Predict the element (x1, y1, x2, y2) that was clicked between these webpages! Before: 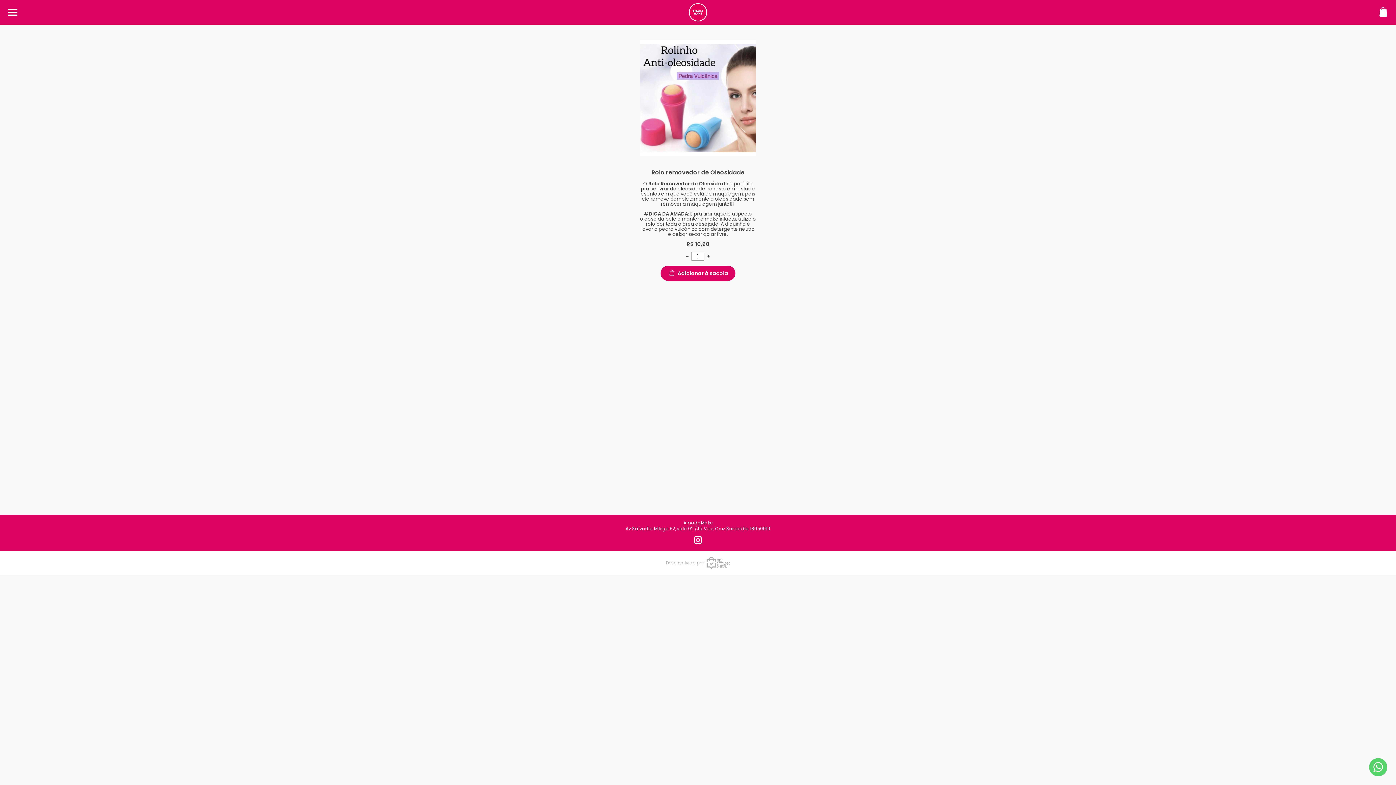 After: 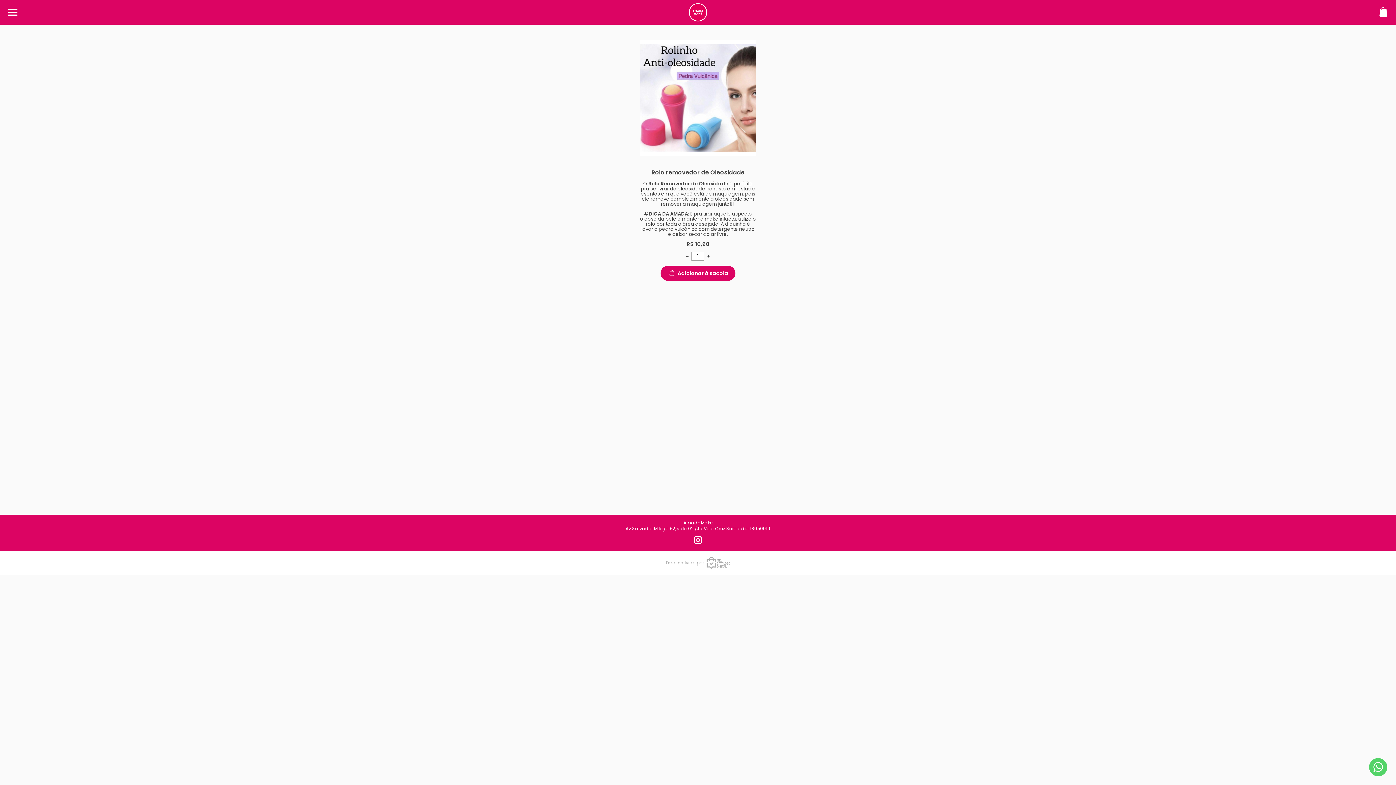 Action: bbox: (692, 539, 703, 545)